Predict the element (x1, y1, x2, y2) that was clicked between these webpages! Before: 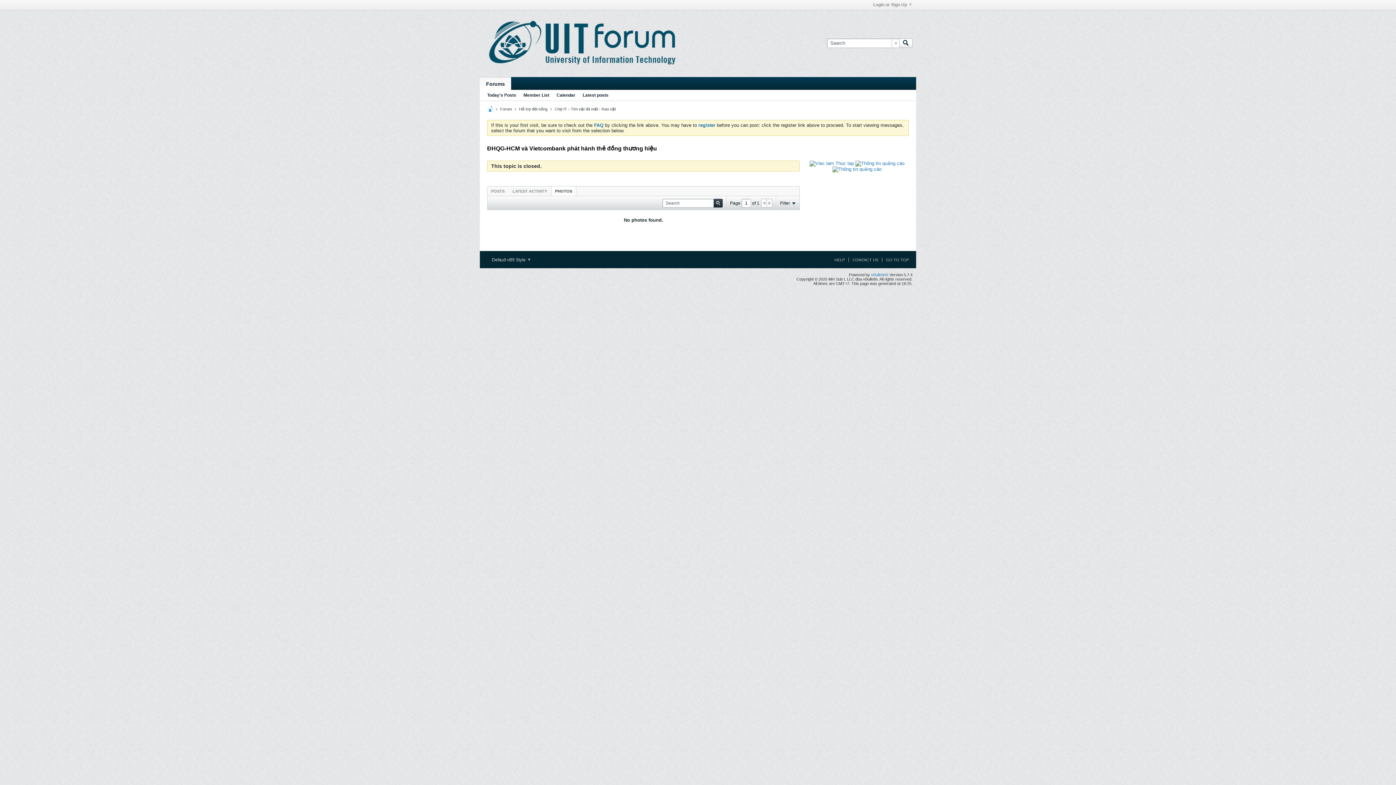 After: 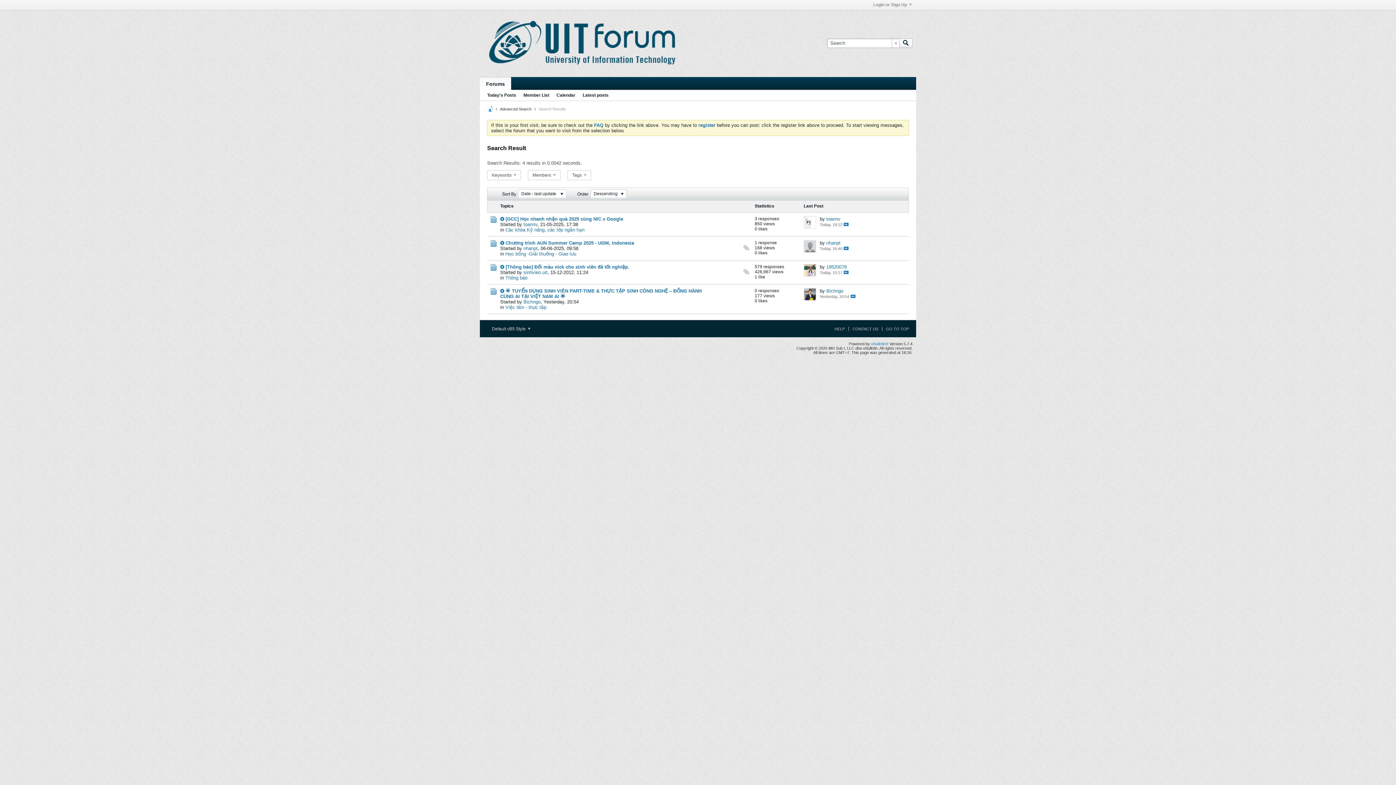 Action: bbox: (487, 90, 516, 100) label: Today's Posts